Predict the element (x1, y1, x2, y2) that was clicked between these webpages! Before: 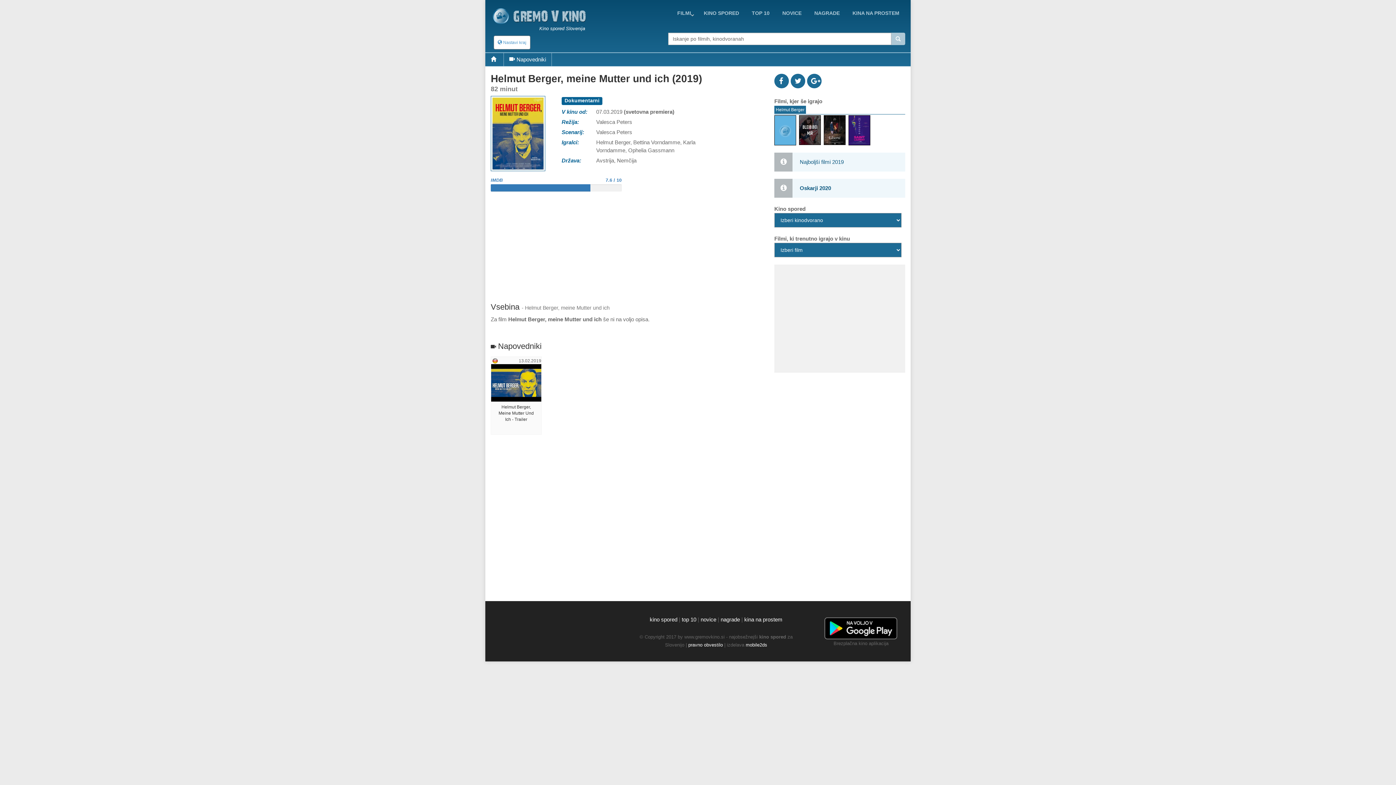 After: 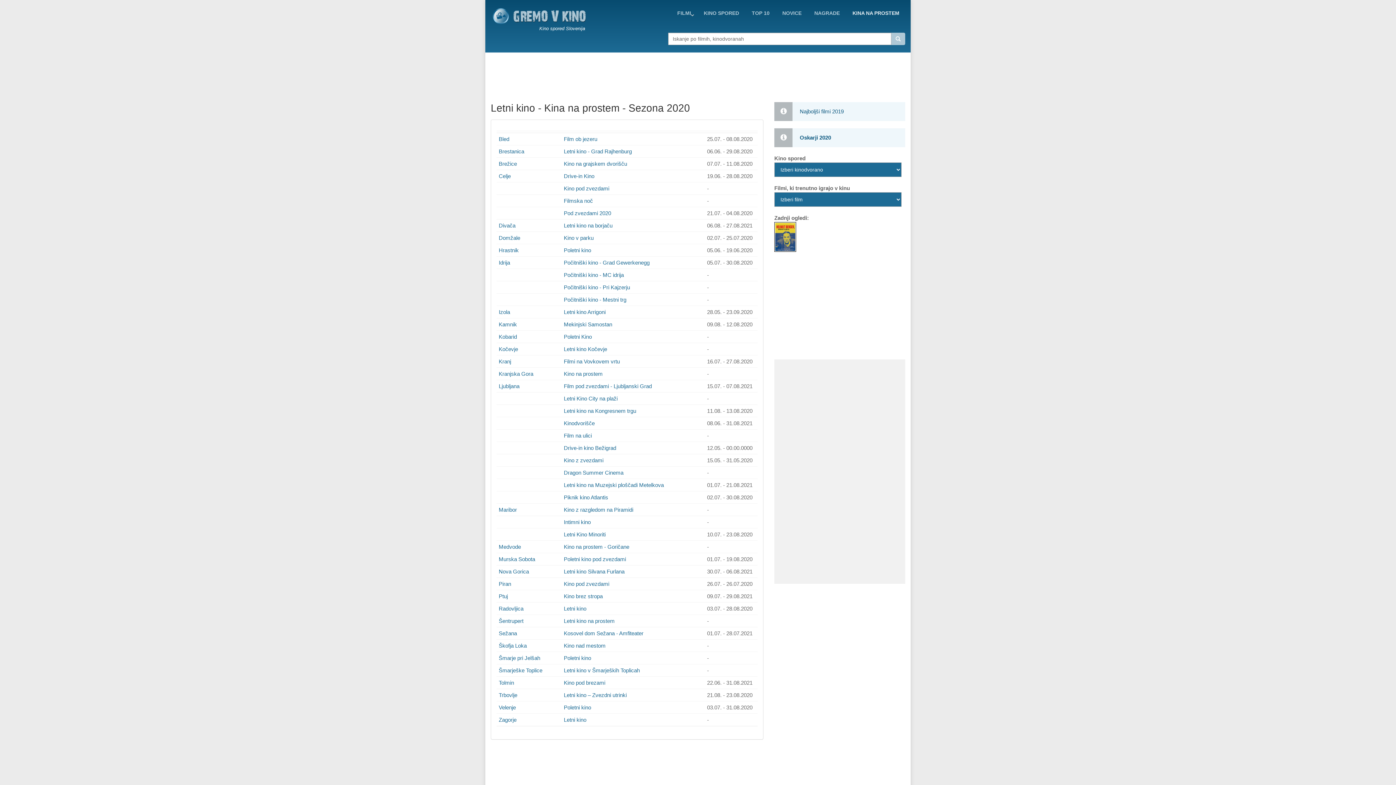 Action: bbox: (847, 6, 905, 19) label: KINA NA PROSTEM